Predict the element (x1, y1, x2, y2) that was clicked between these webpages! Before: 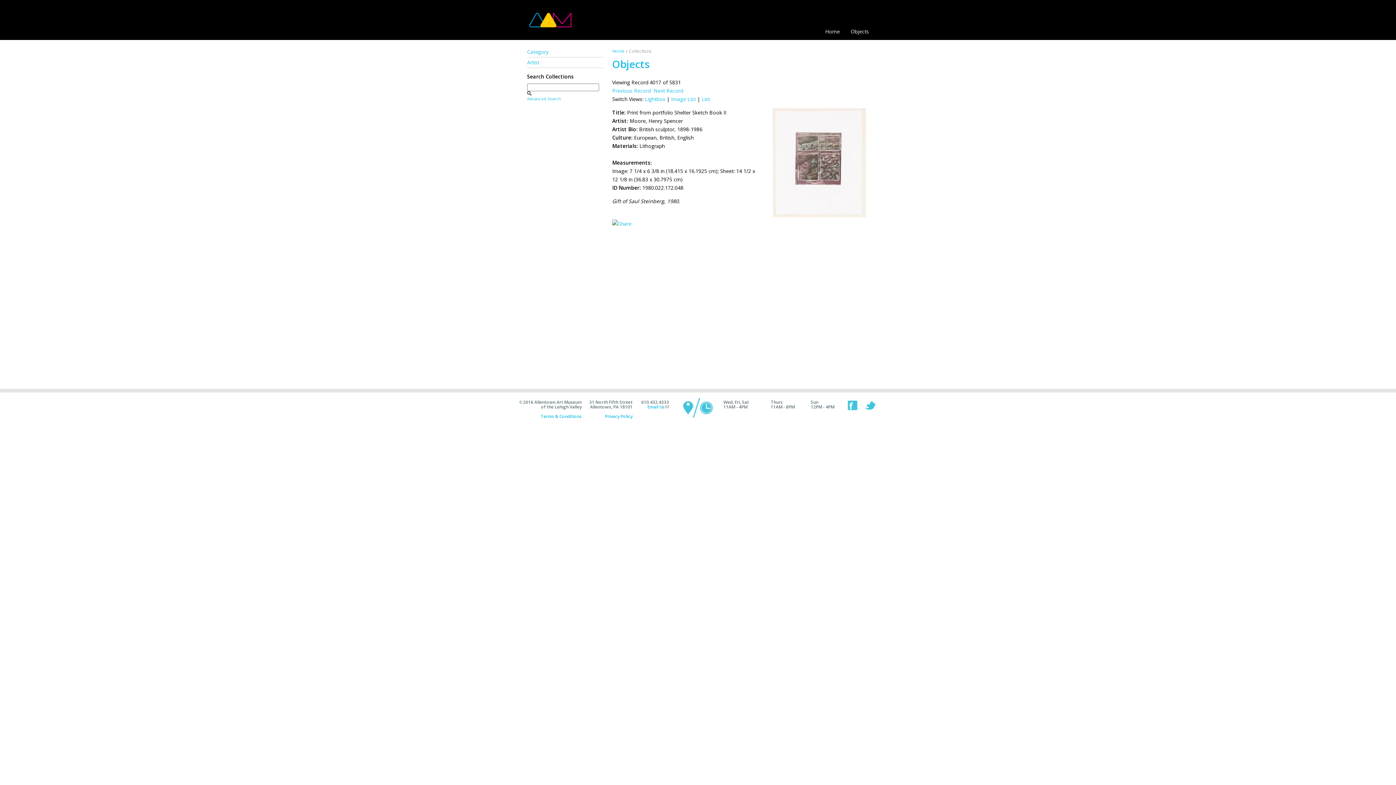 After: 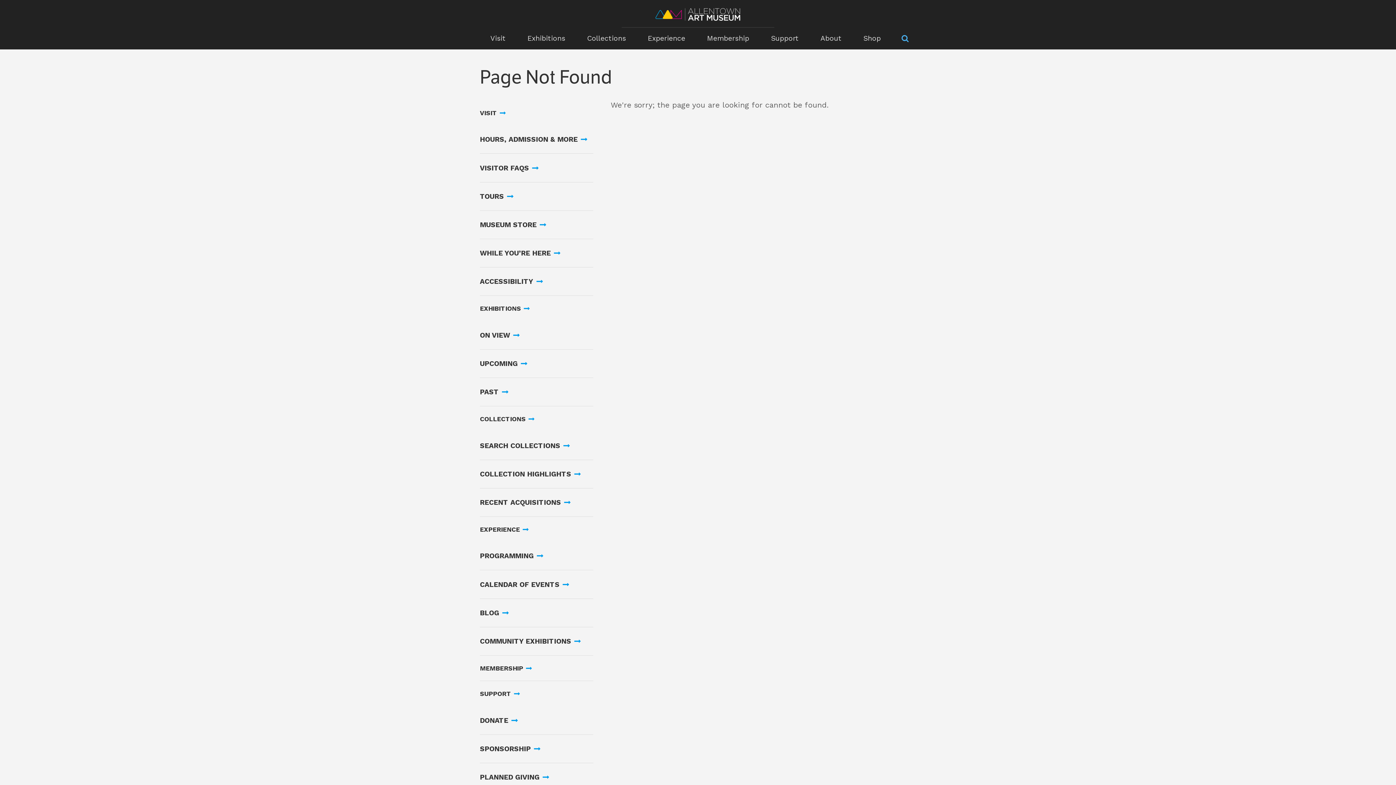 Action: label: Terms & Conditions bbox: (540, 413, 581, 419)